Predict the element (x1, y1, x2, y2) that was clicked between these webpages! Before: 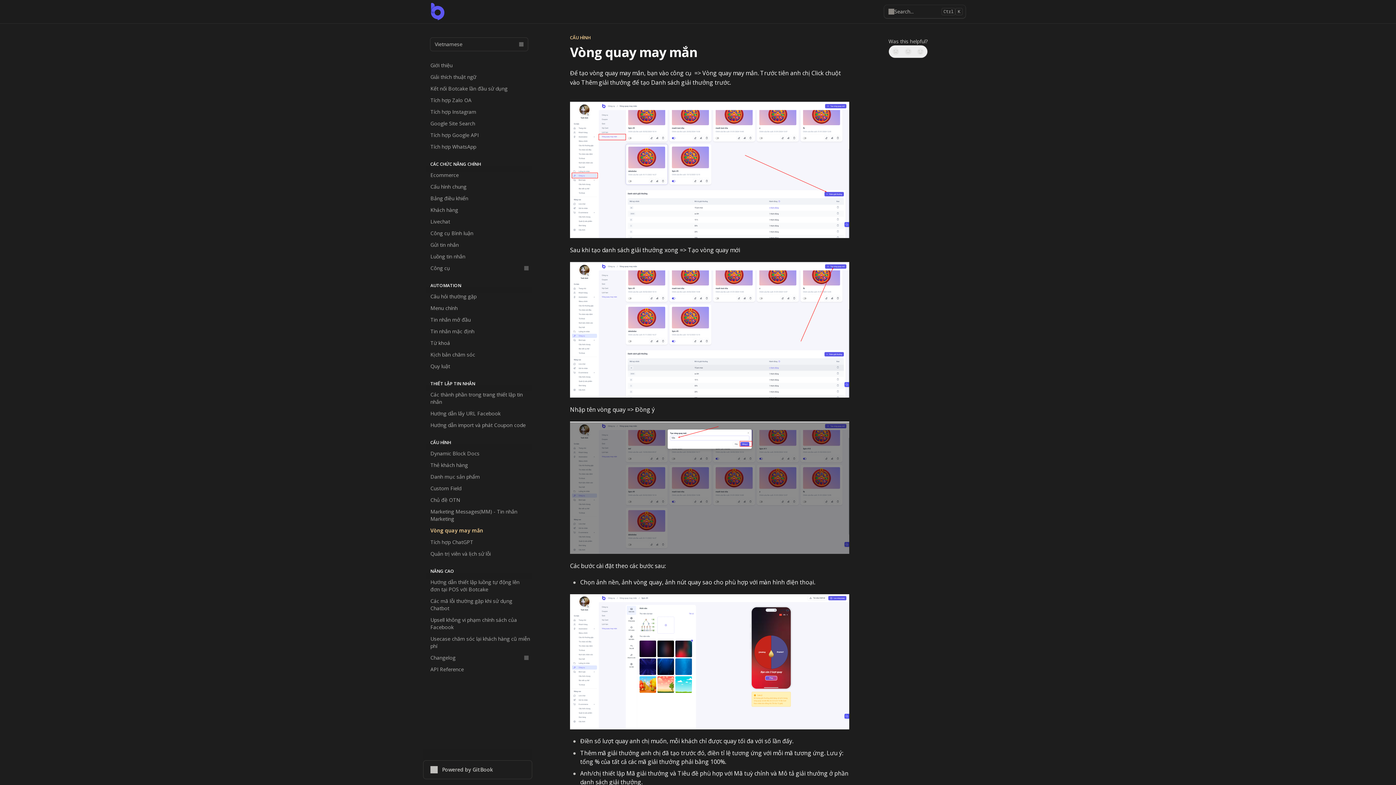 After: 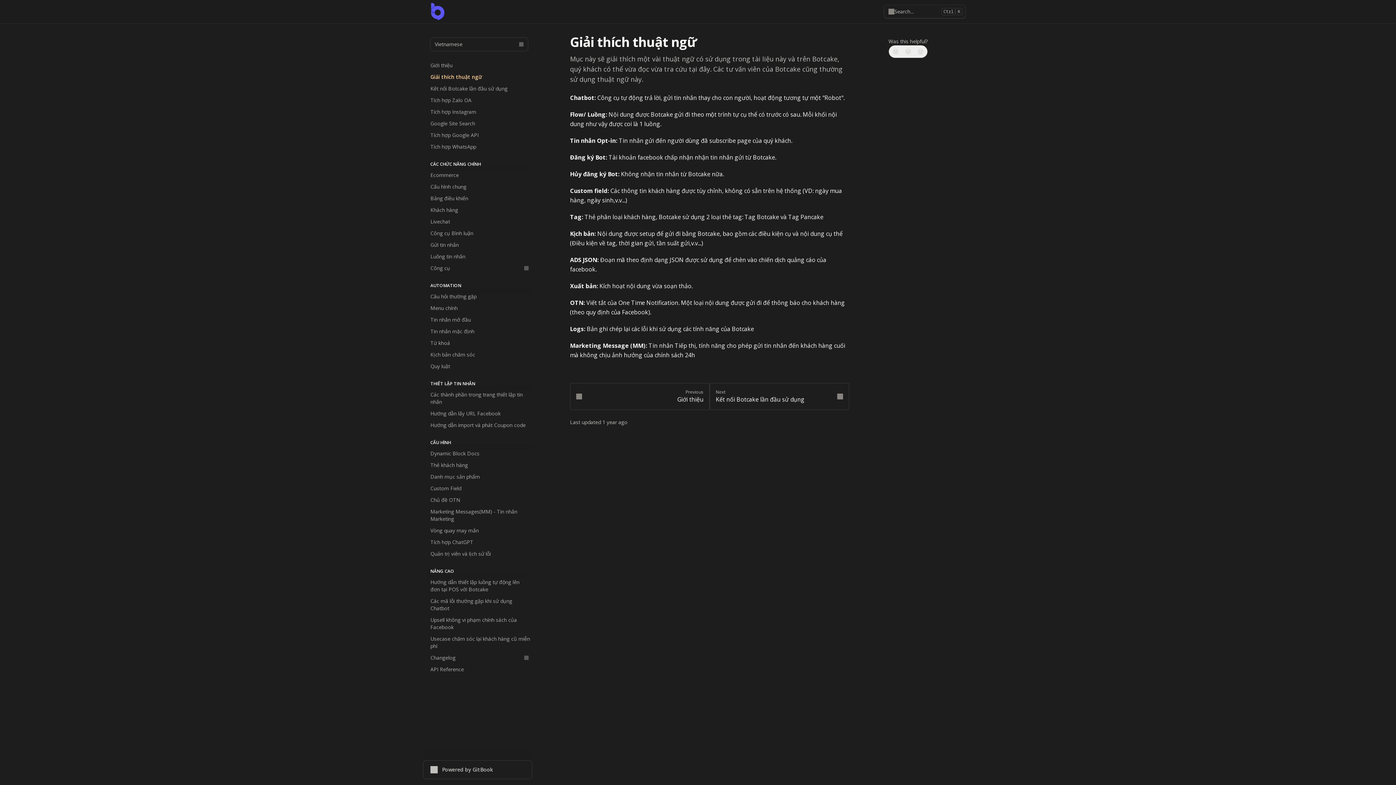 Action: label: Giải thích thuật ngữ bbox: (426, 71, 532, 82)